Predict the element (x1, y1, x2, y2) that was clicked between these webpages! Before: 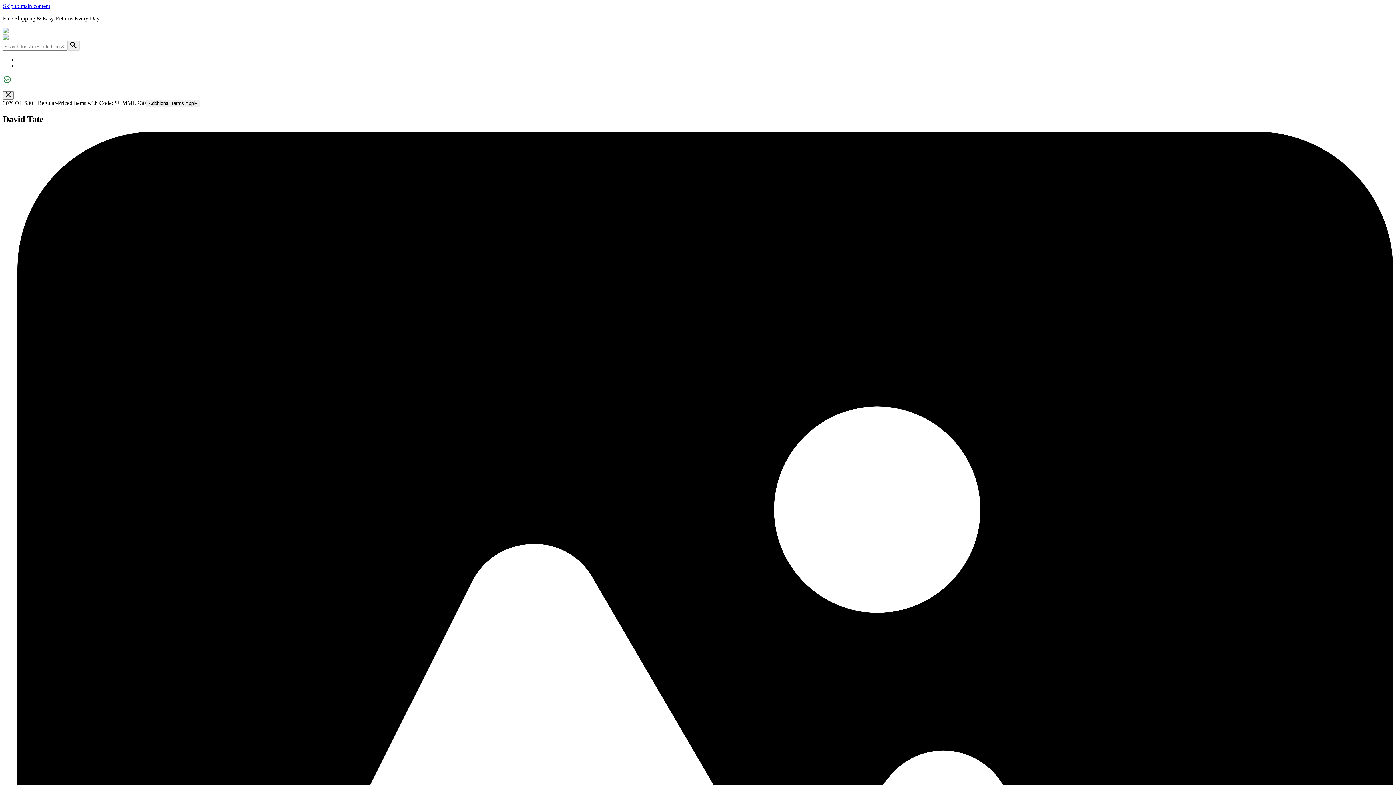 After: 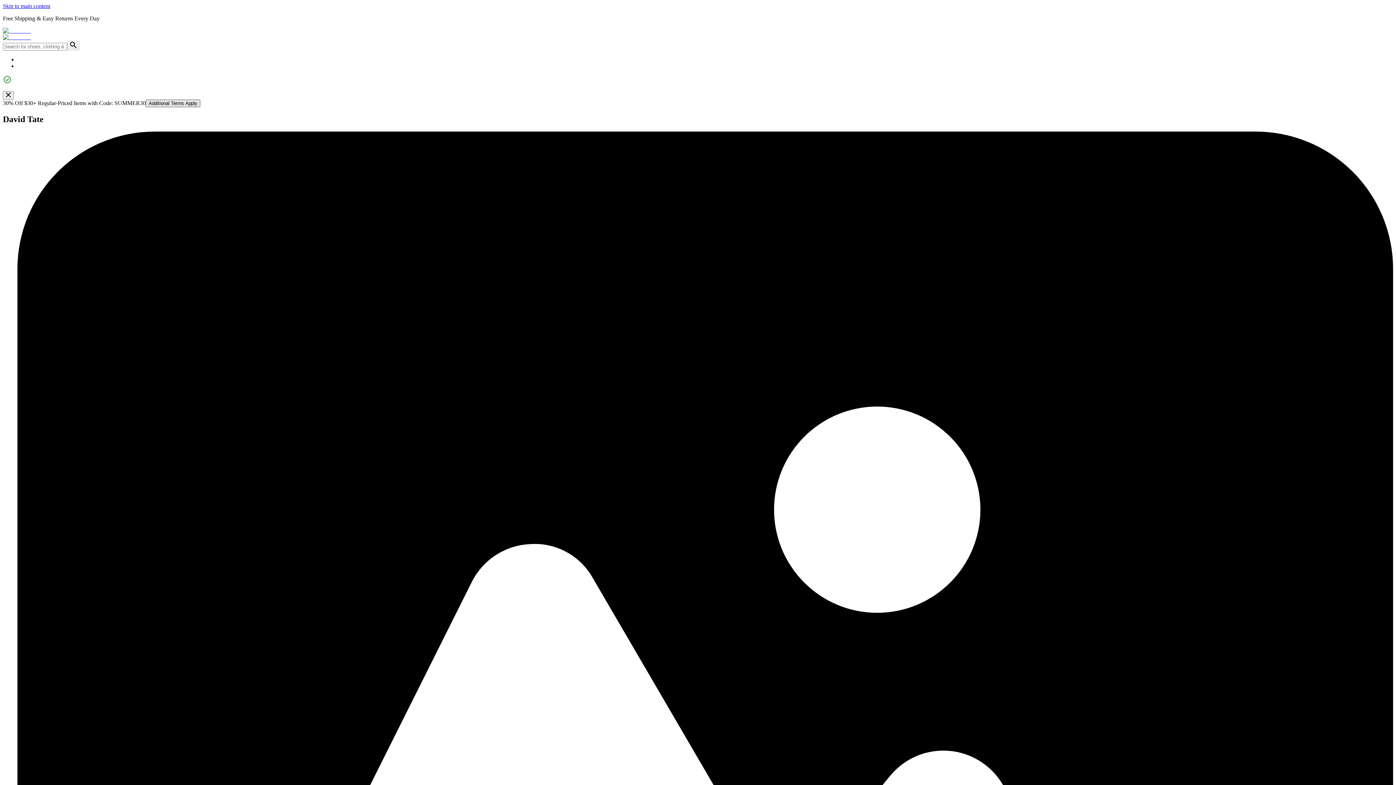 Action: label: Additional Terms Apply bbox: (145, 99, 200, 107)